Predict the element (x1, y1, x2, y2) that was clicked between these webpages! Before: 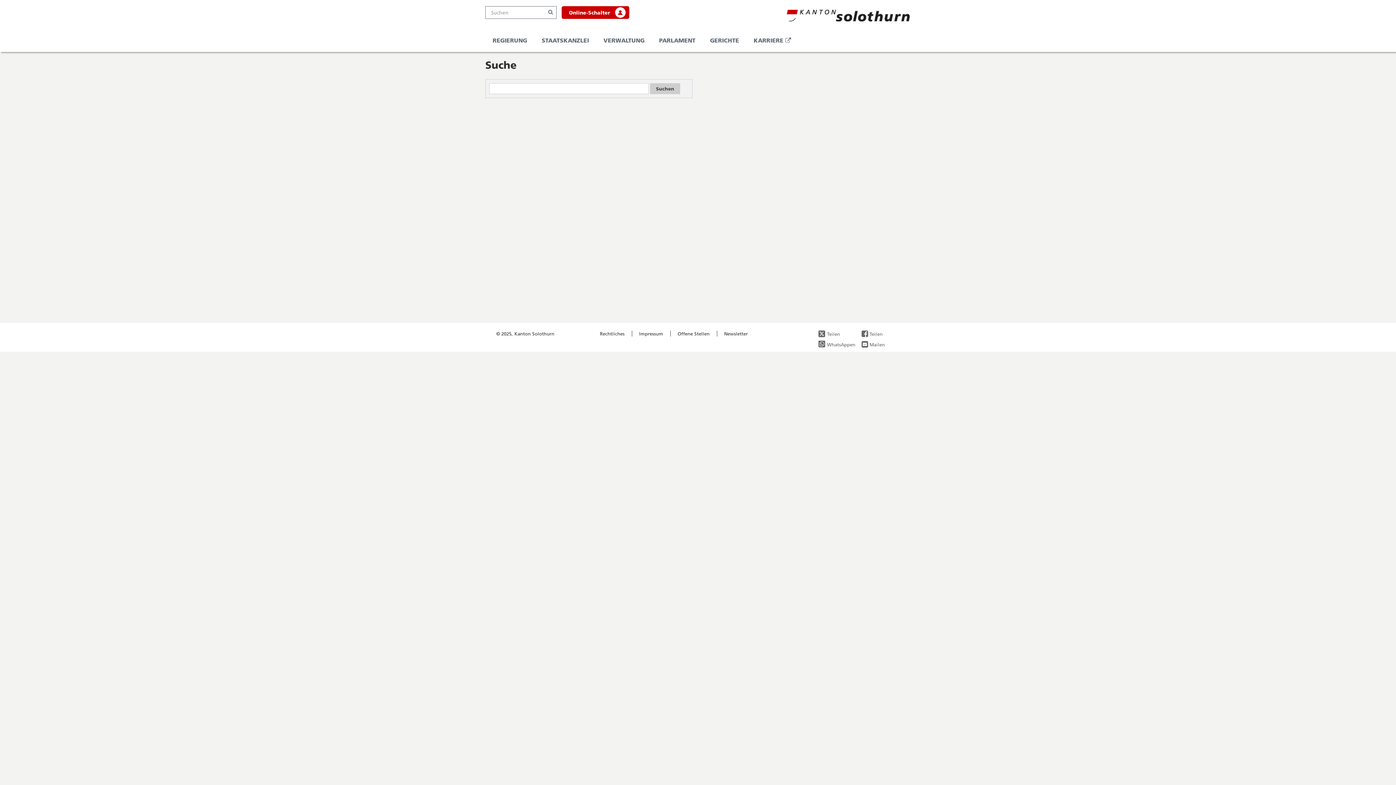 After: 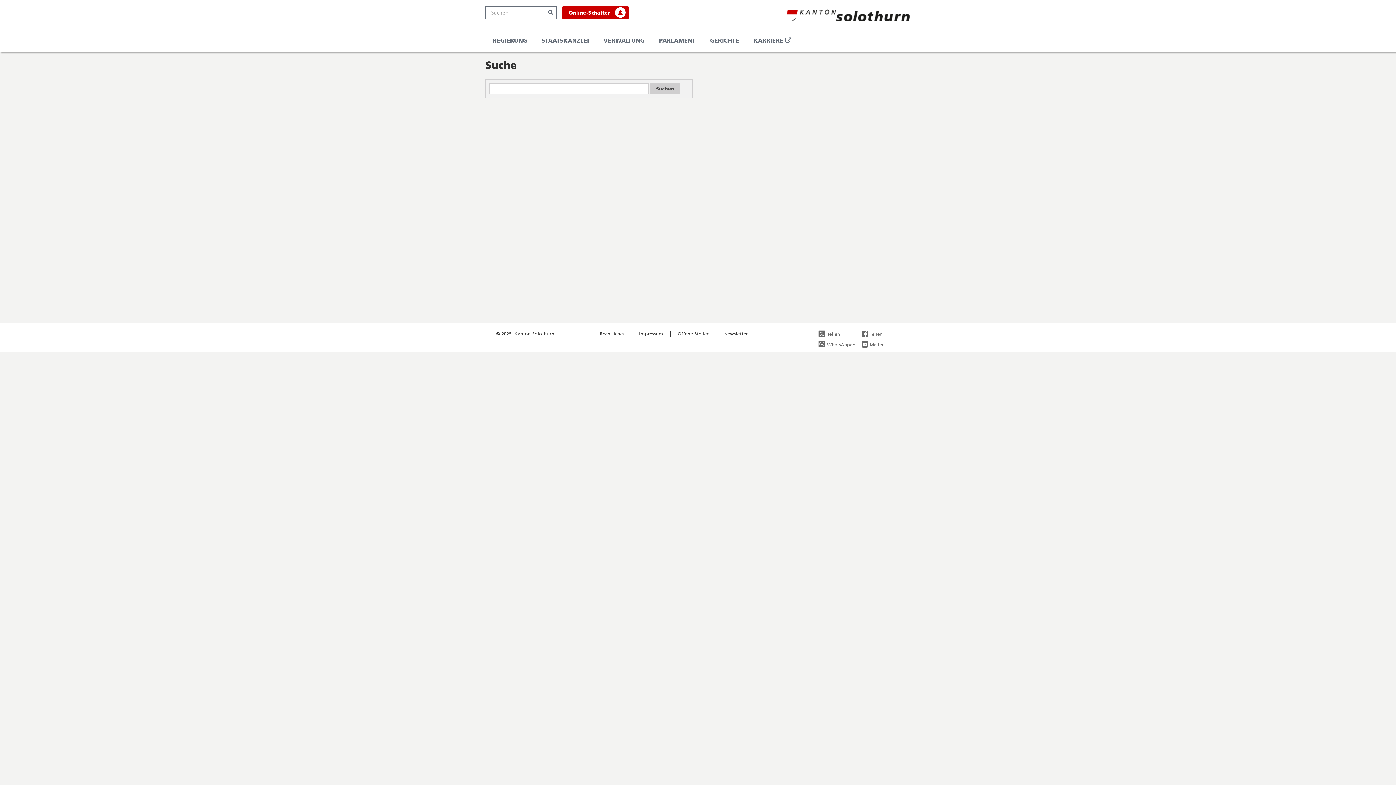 Action: bbox: (548, 8, 553, 15) label: Suchen